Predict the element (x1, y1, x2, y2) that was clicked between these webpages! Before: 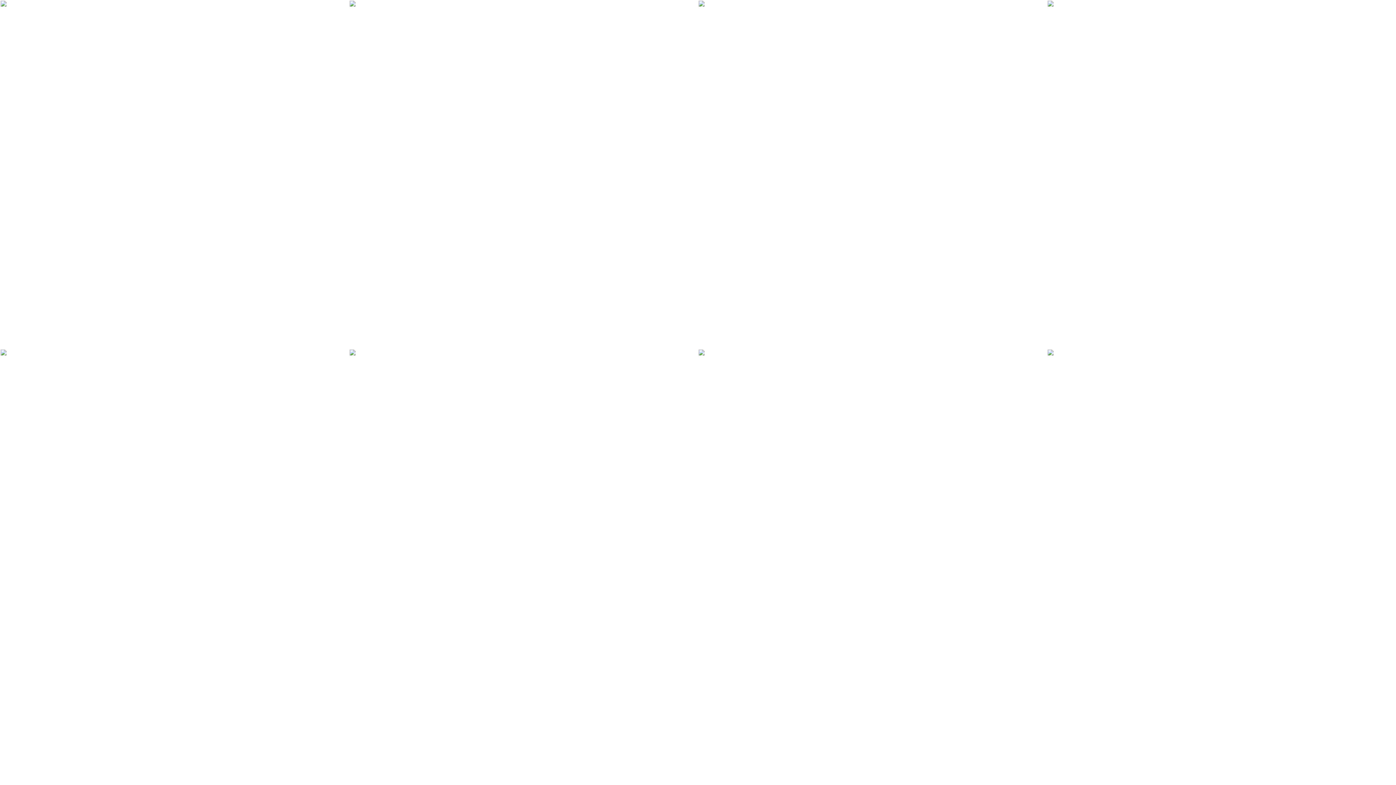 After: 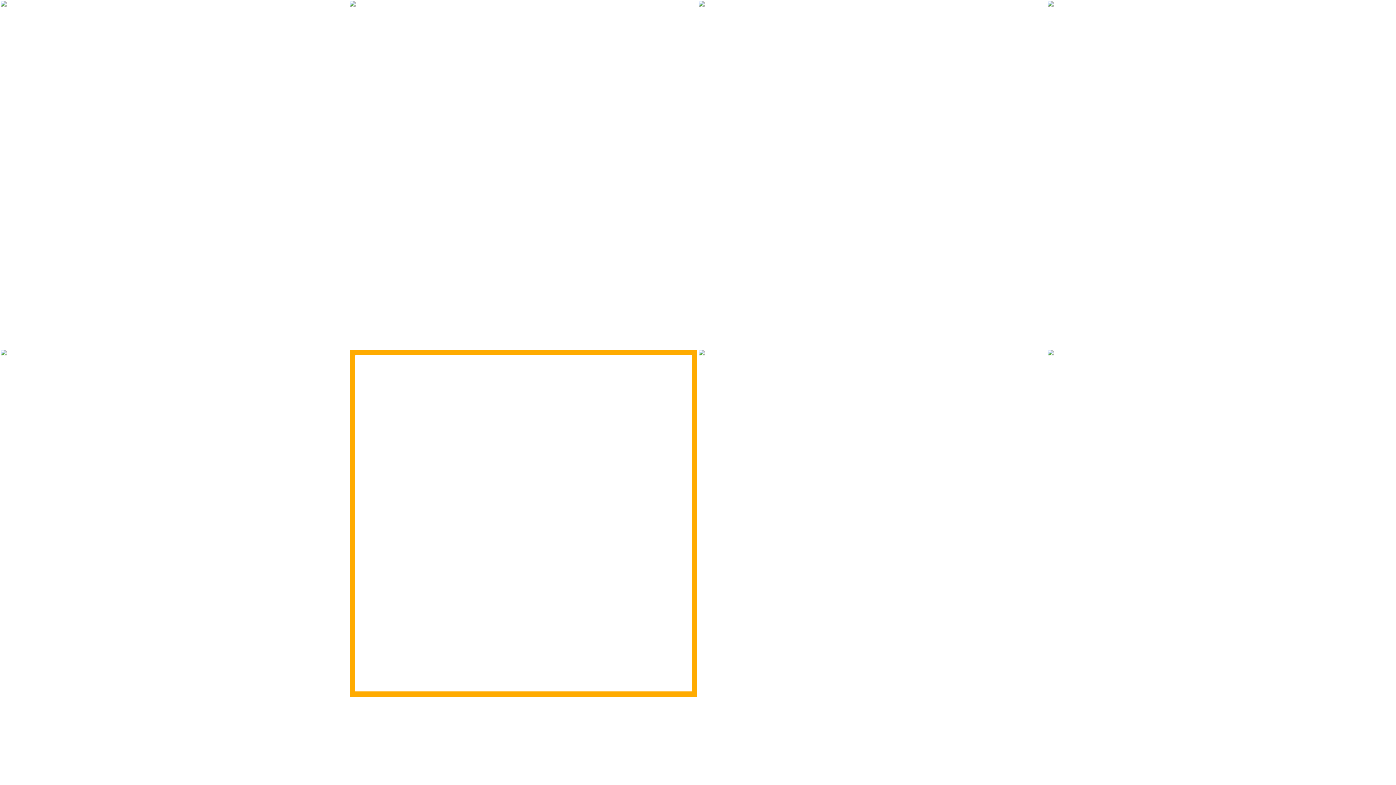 Action: bbox: (349, 349, 697, 697)